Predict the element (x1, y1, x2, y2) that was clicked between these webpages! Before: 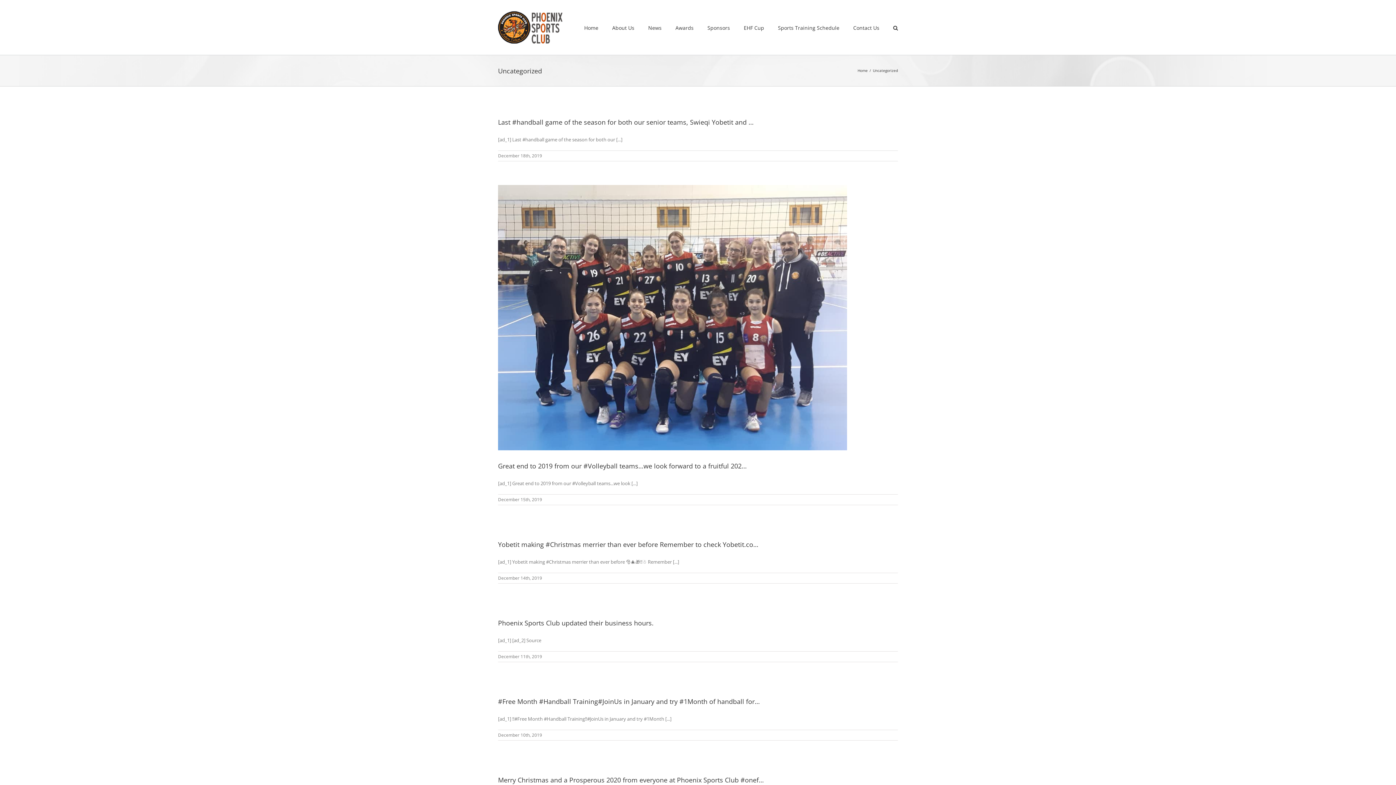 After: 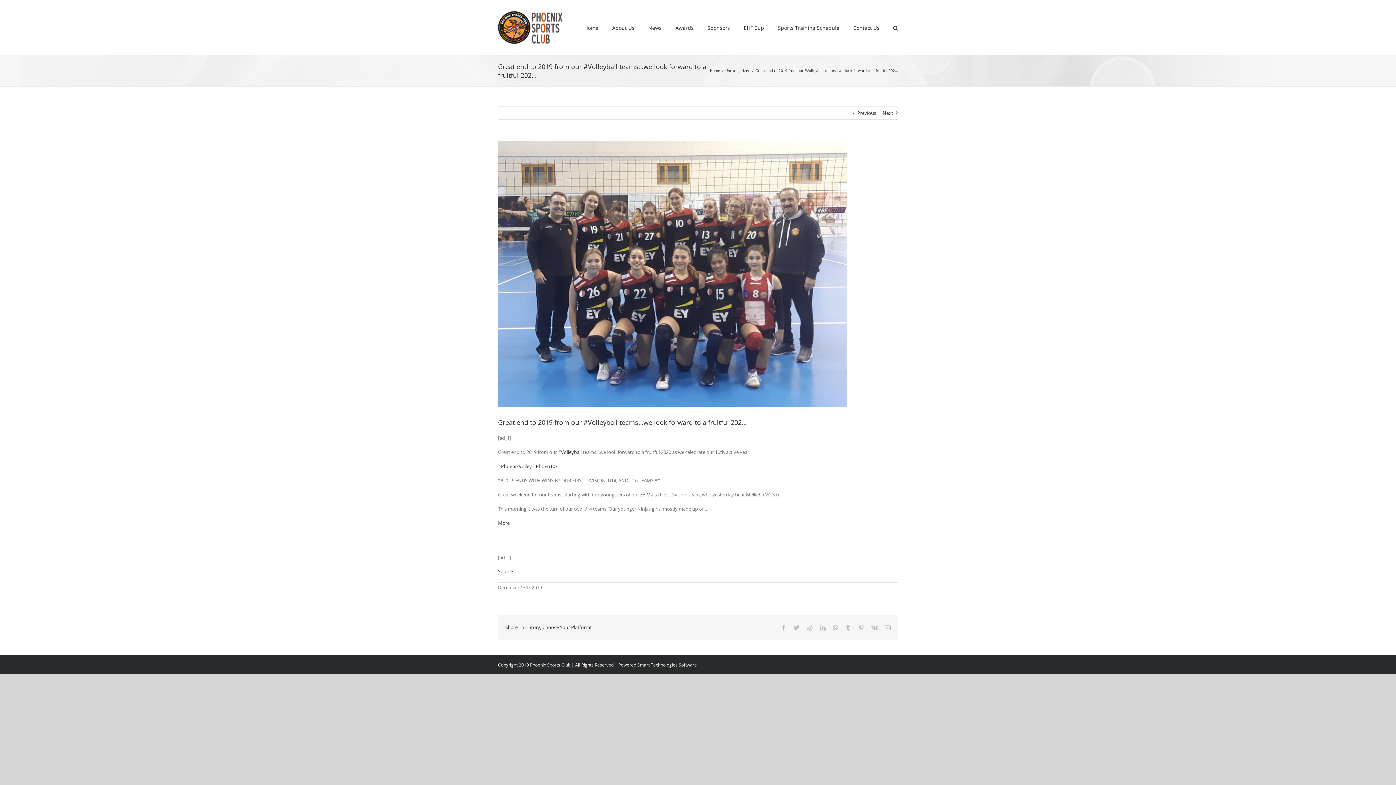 Action: bbox: (498, 461, 746, 470) label: Great end to 2019 from our #Volleyball teams…we look forward to a fruitful 202…